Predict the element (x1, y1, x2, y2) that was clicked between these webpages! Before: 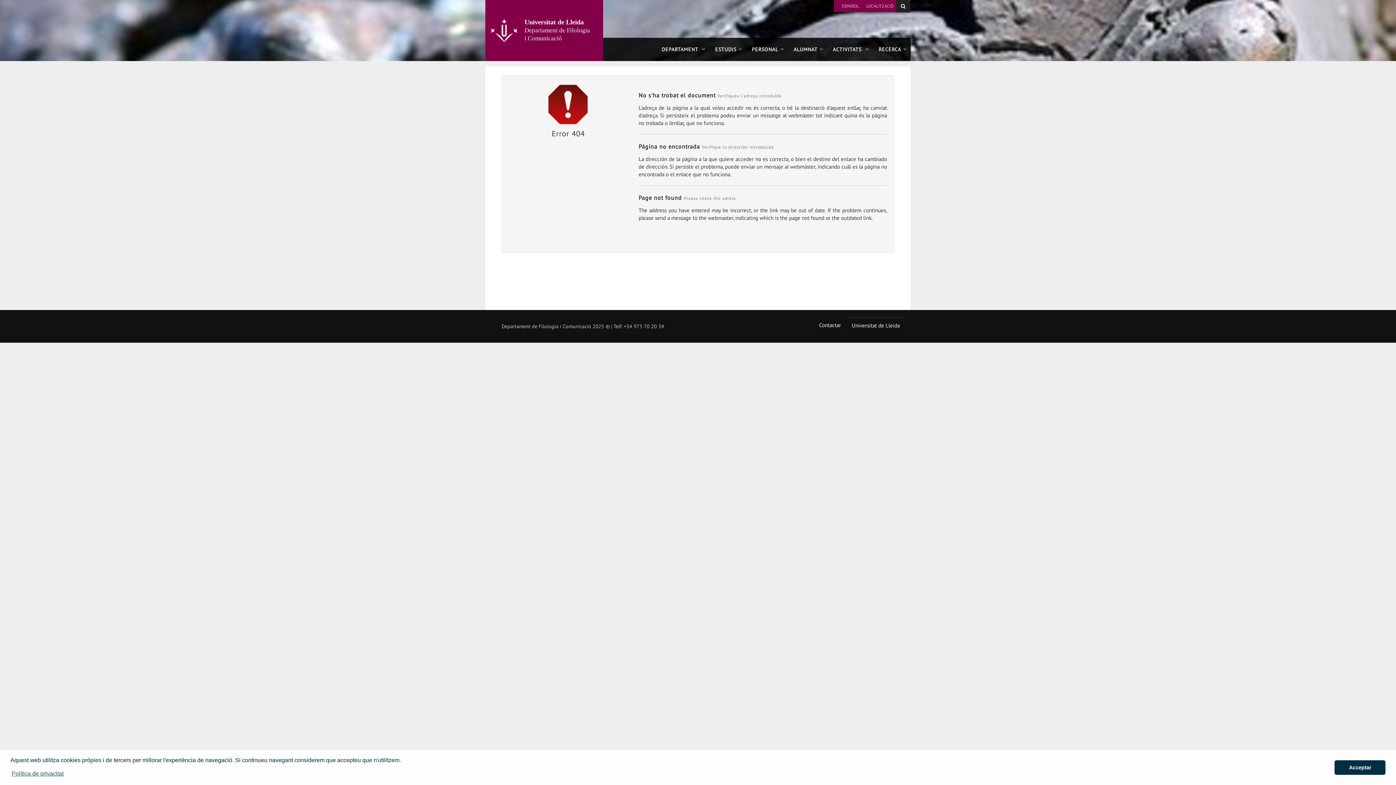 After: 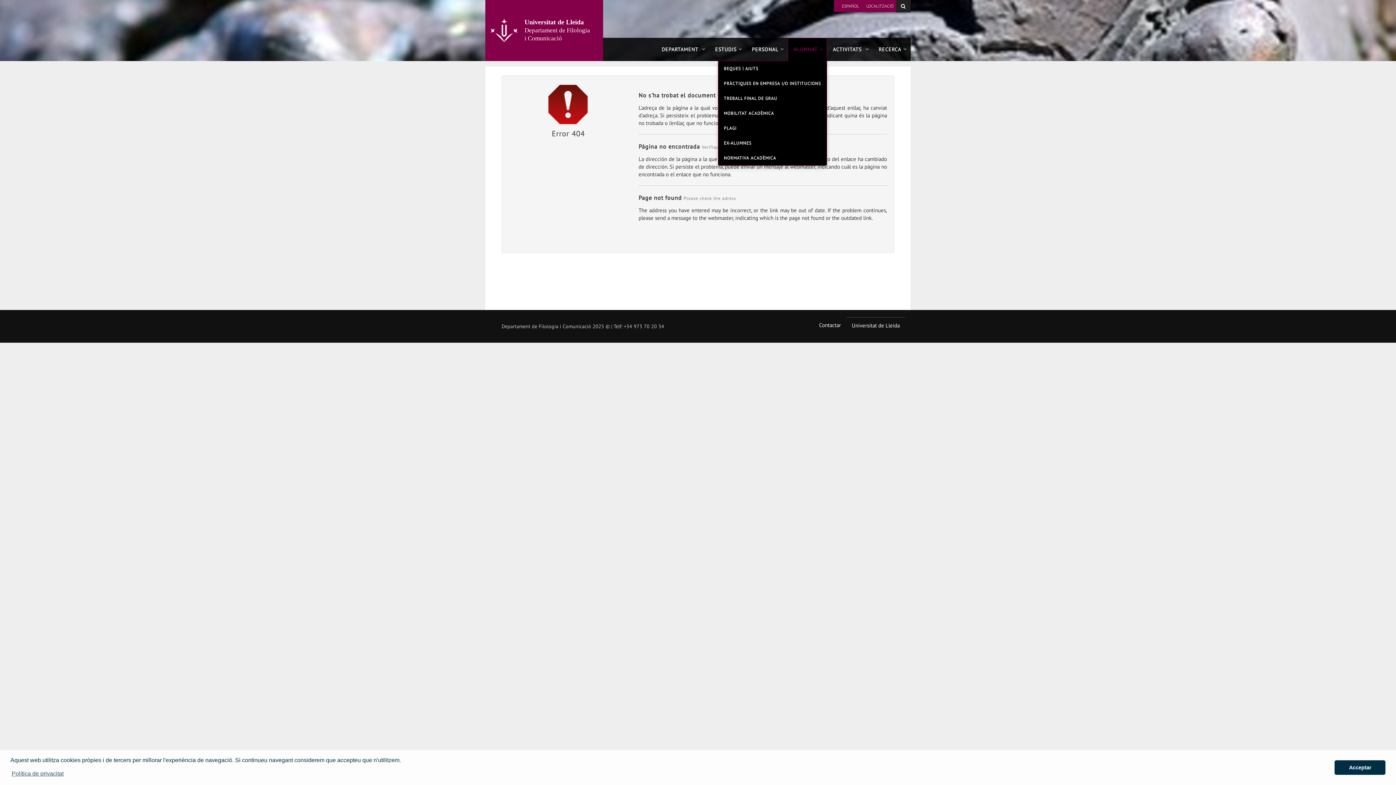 Action: label: ALUMNAT
   bbox: (788, 37, 827, 61)